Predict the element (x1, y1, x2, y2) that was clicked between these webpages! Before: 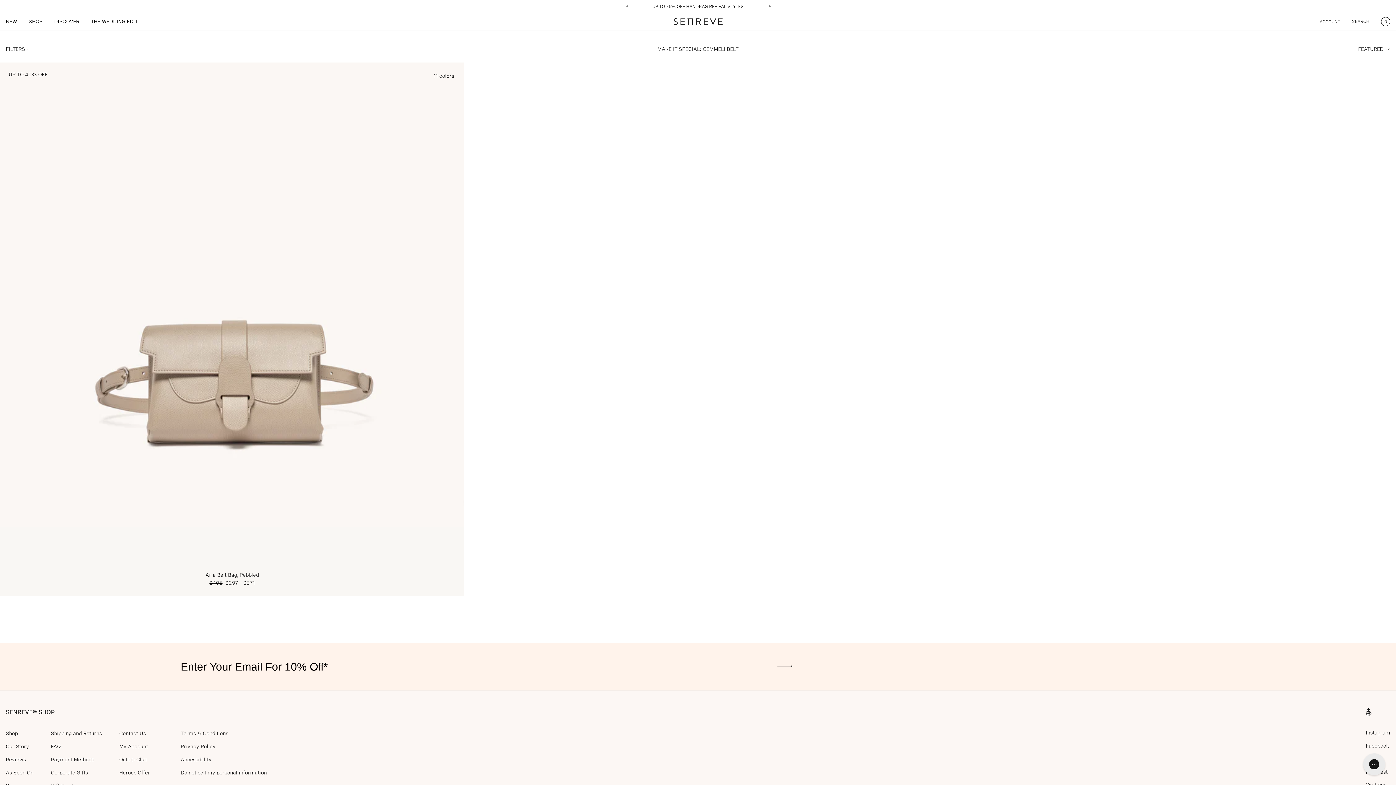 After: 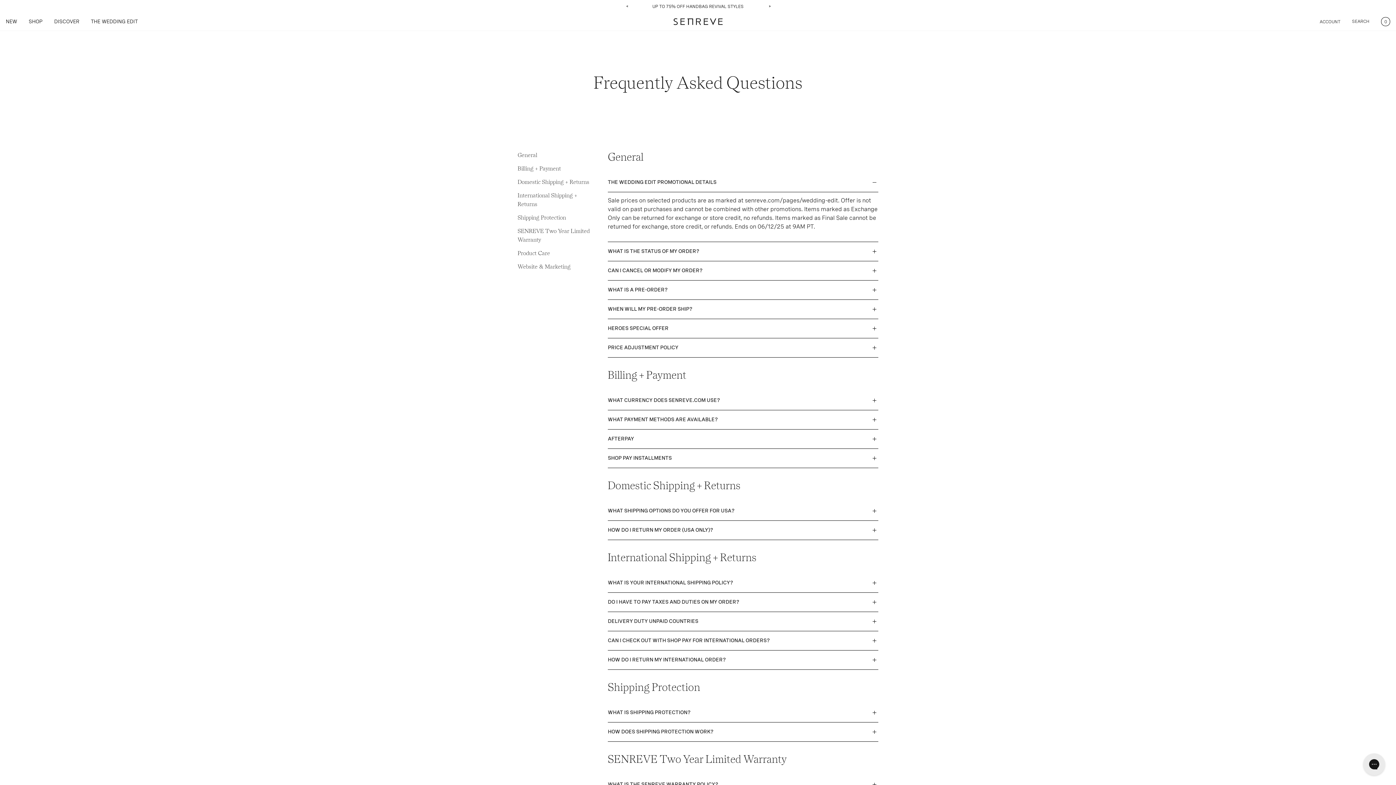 Action: label: FREE US GROUND SHIPPING ON ORDERS $300+ bbox: (648, 4, 748, 9)